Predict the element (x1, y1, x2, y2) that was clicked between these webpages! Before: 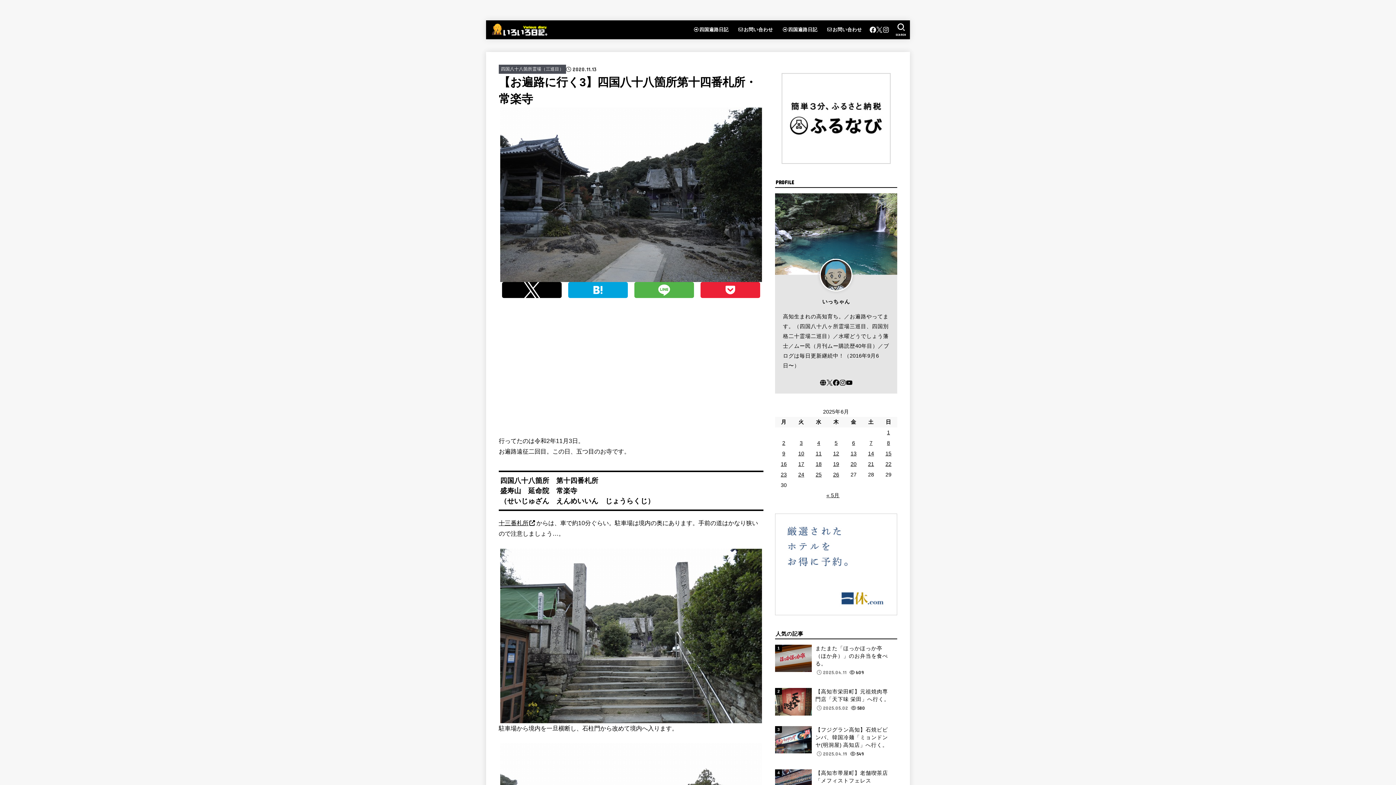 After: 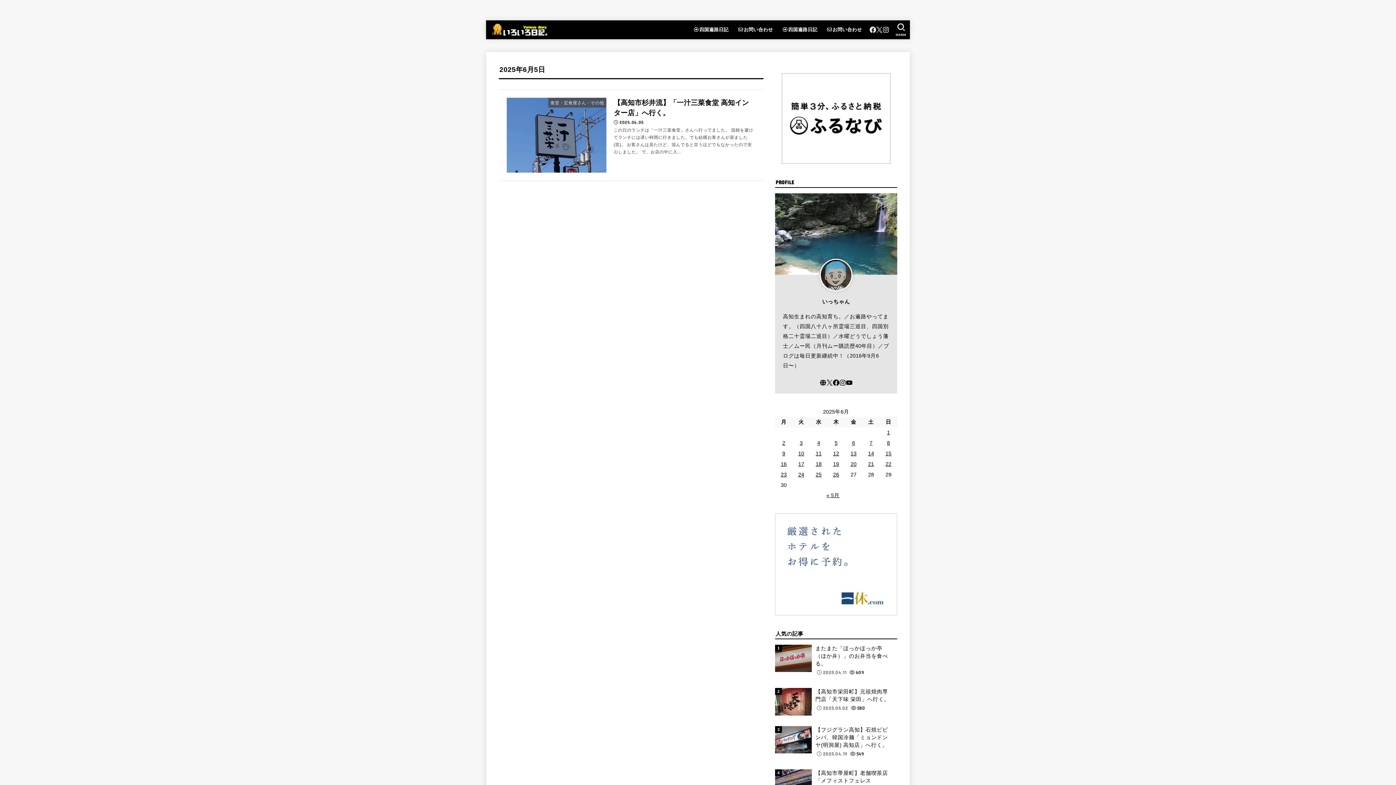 Action: label: 2025年6月5日 に投稿を公開 bbox: (834, 440, 837, 446)